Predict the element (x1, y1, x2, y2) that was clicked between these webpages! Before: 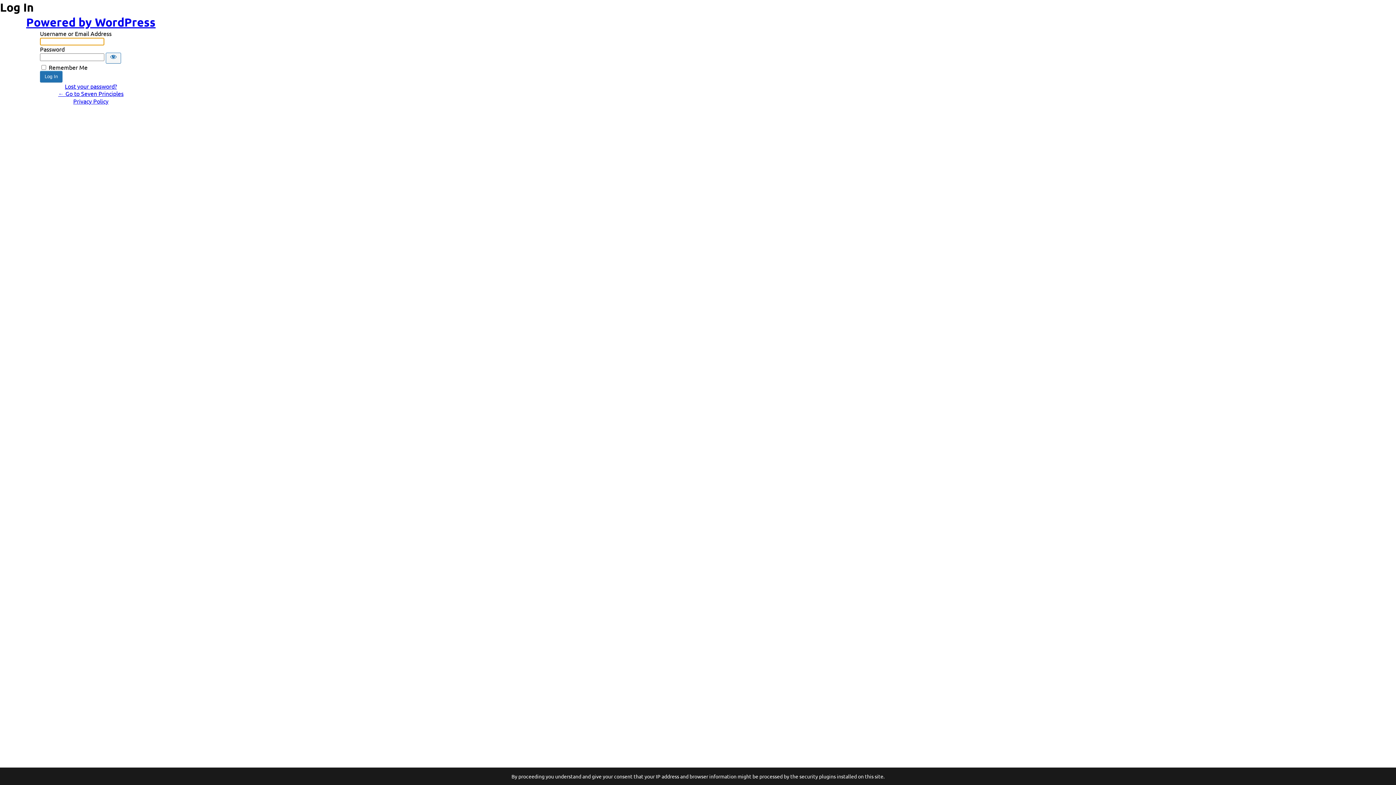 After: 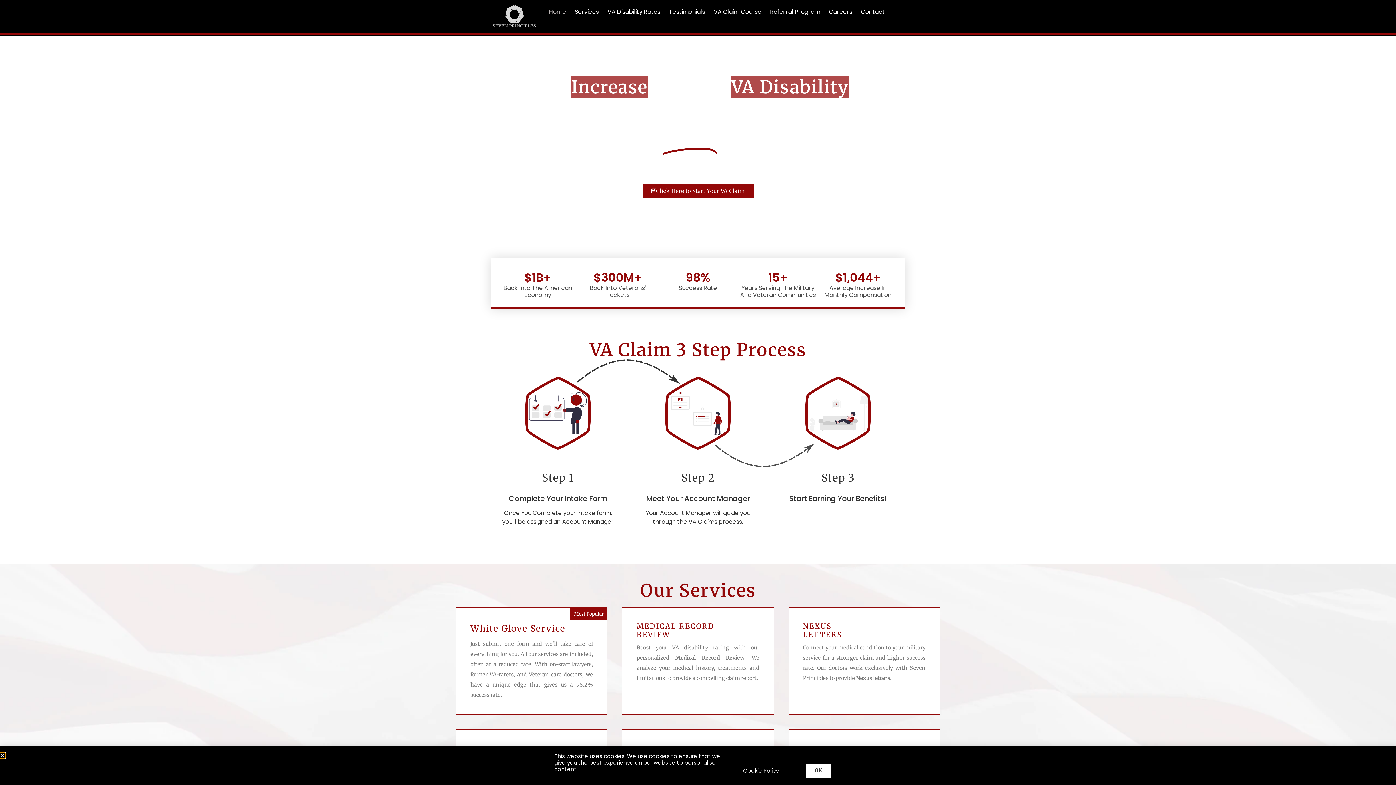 Action: label: ← Go to Seven Principles bbox: (58, 89, 123, 97)